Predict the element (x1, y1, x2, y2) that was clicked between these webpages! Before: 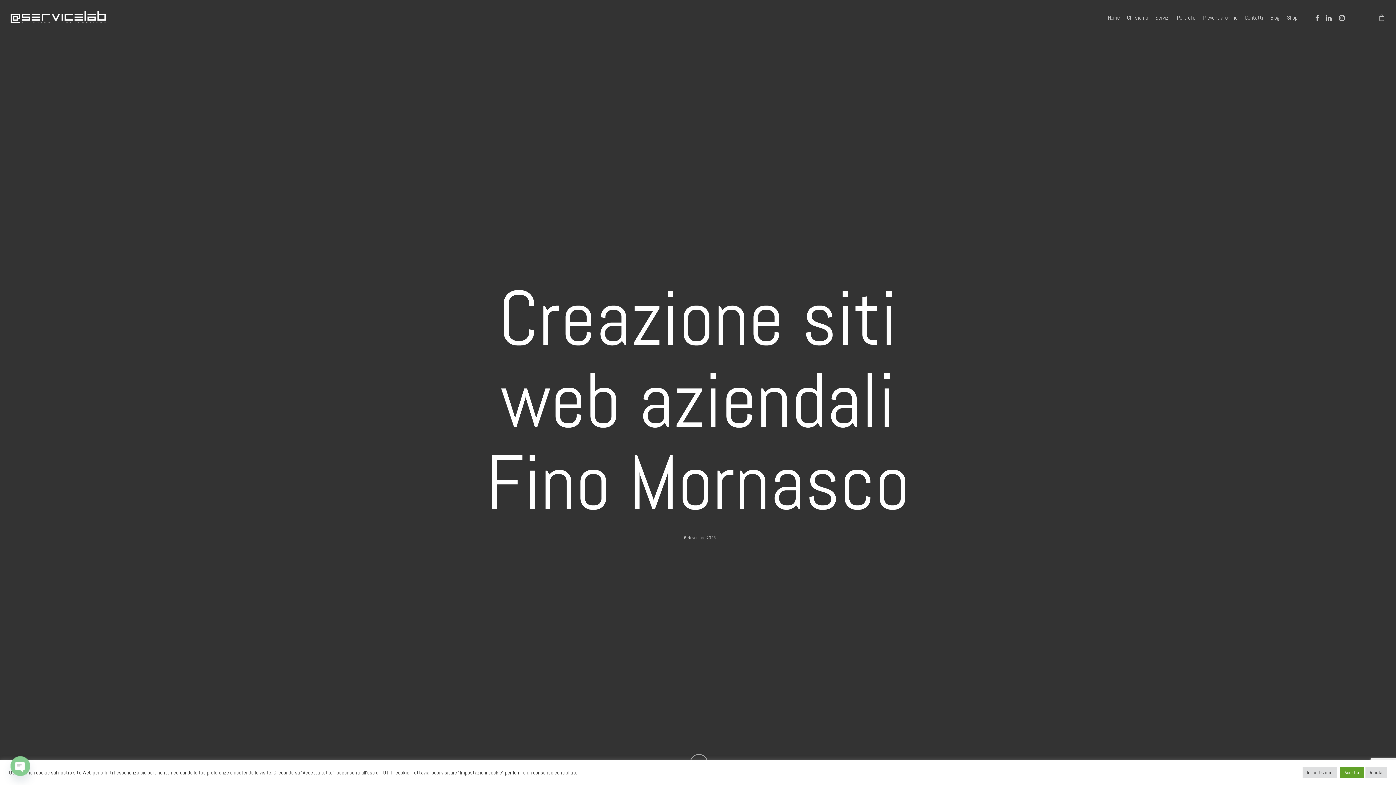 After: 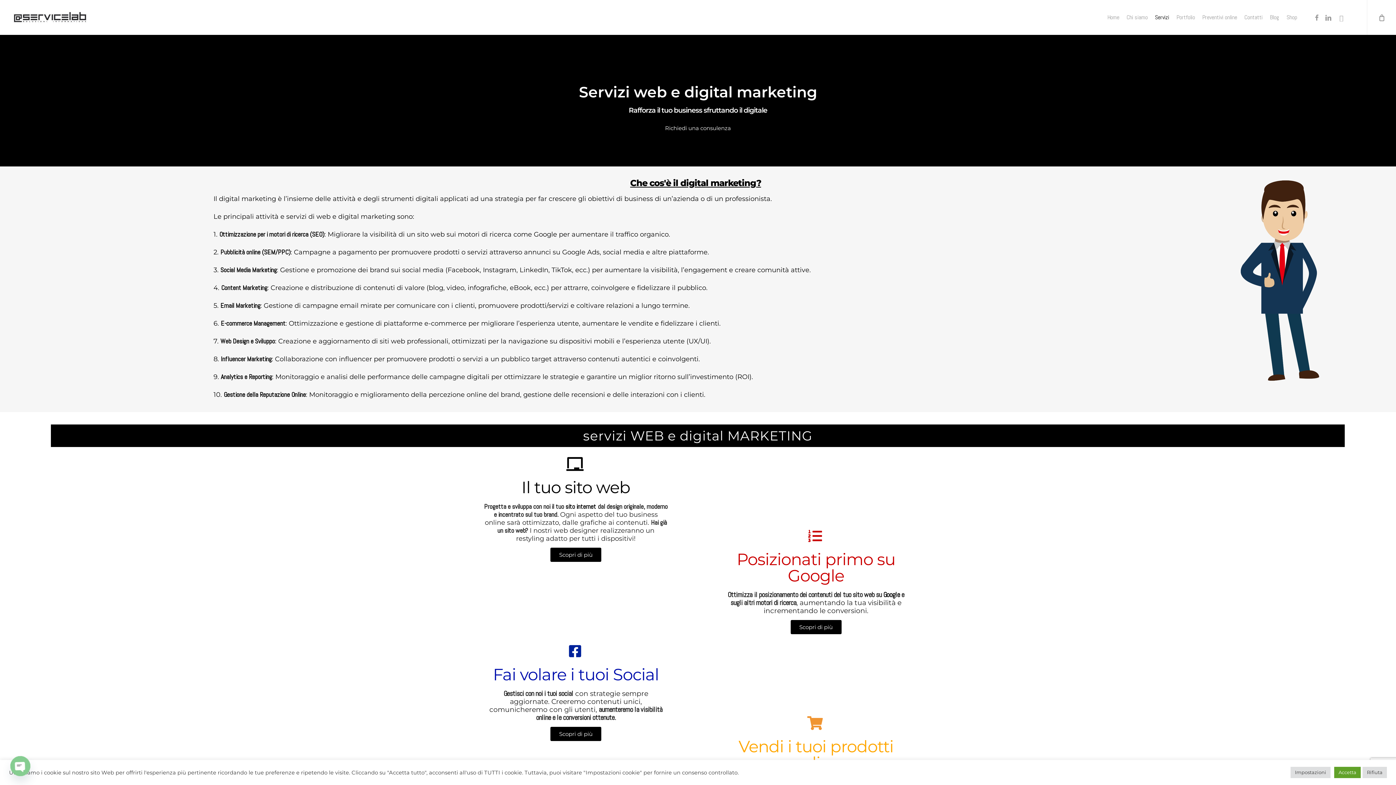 Action: bbox: (1152, 14, 1173, 21) label: Servizi